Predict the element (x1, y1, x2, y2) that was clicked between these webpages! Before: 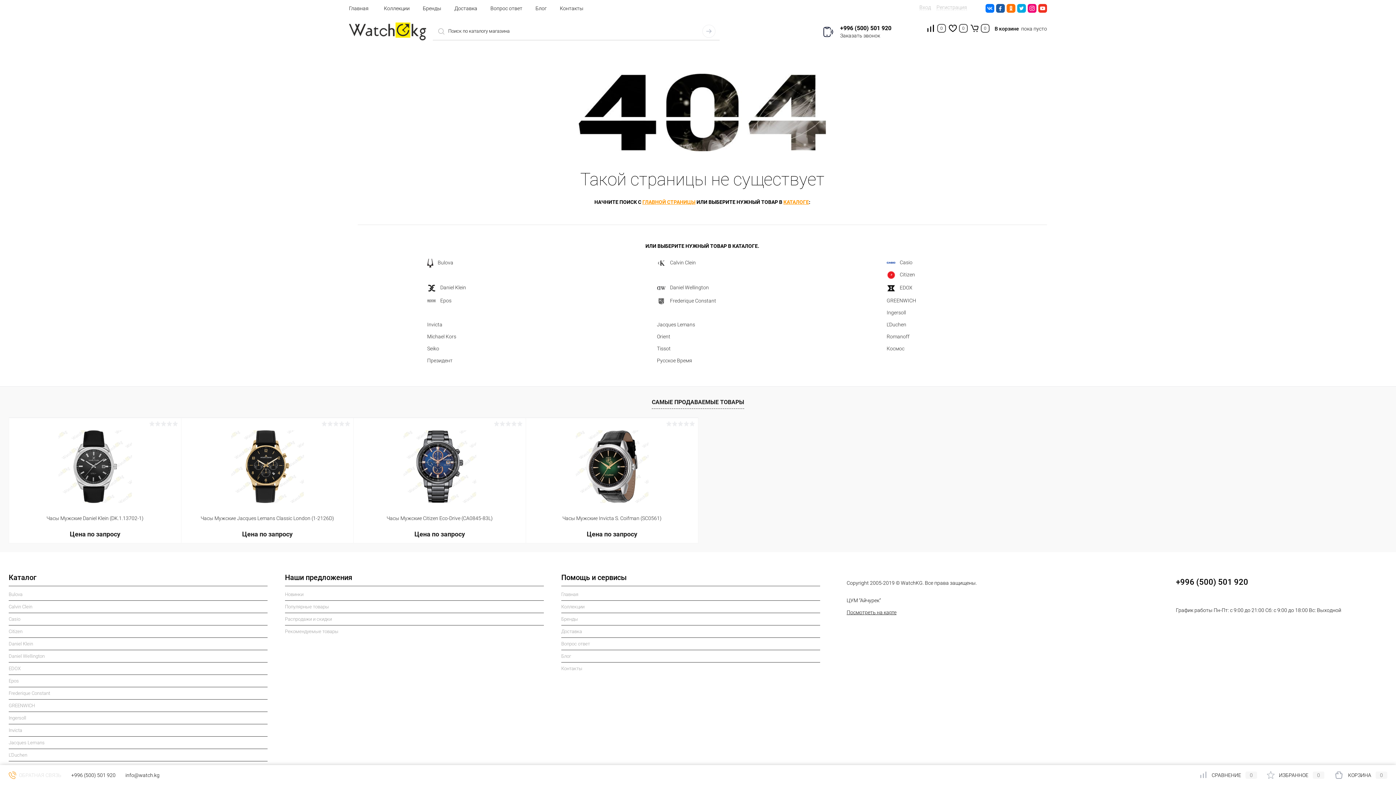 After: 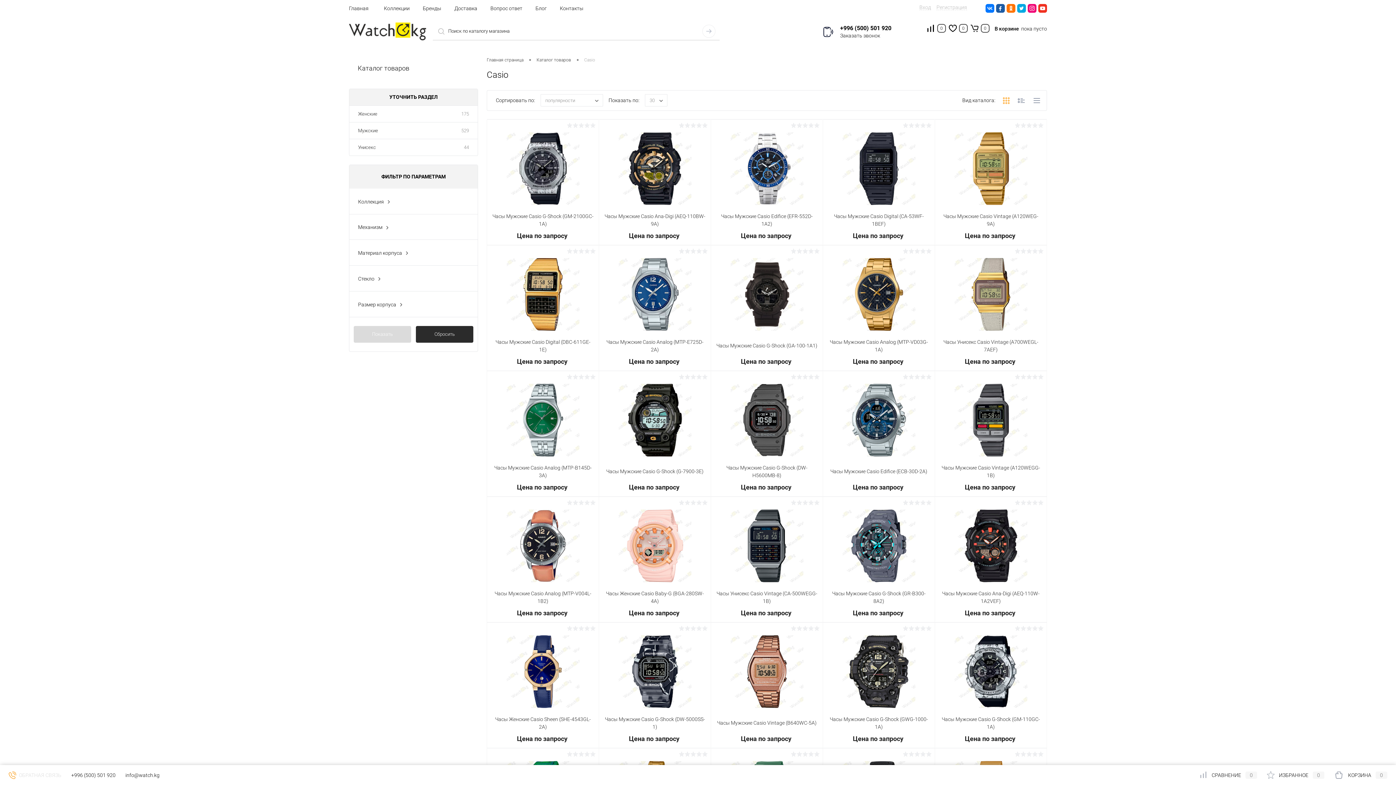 Action: label: Casio bbox: (8, 613, 267, 625)